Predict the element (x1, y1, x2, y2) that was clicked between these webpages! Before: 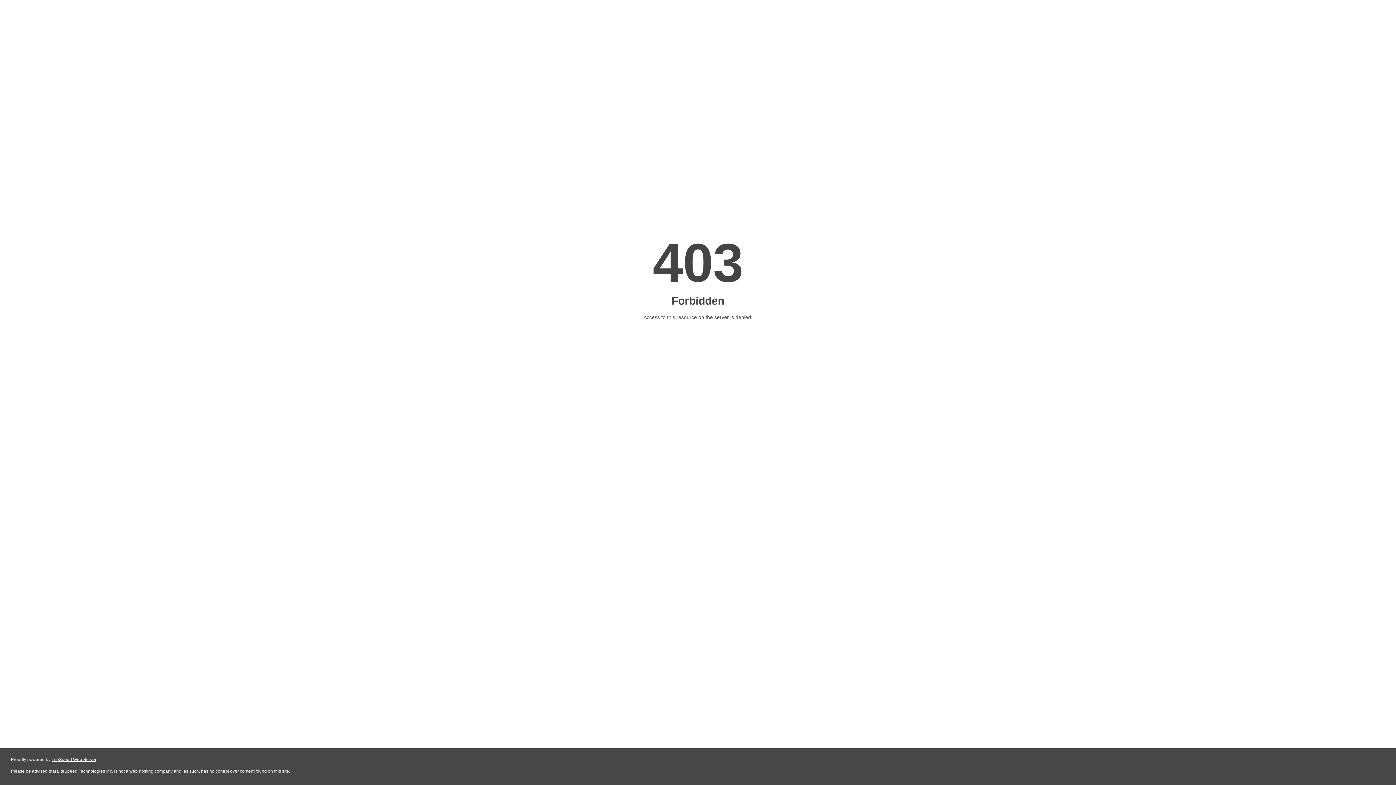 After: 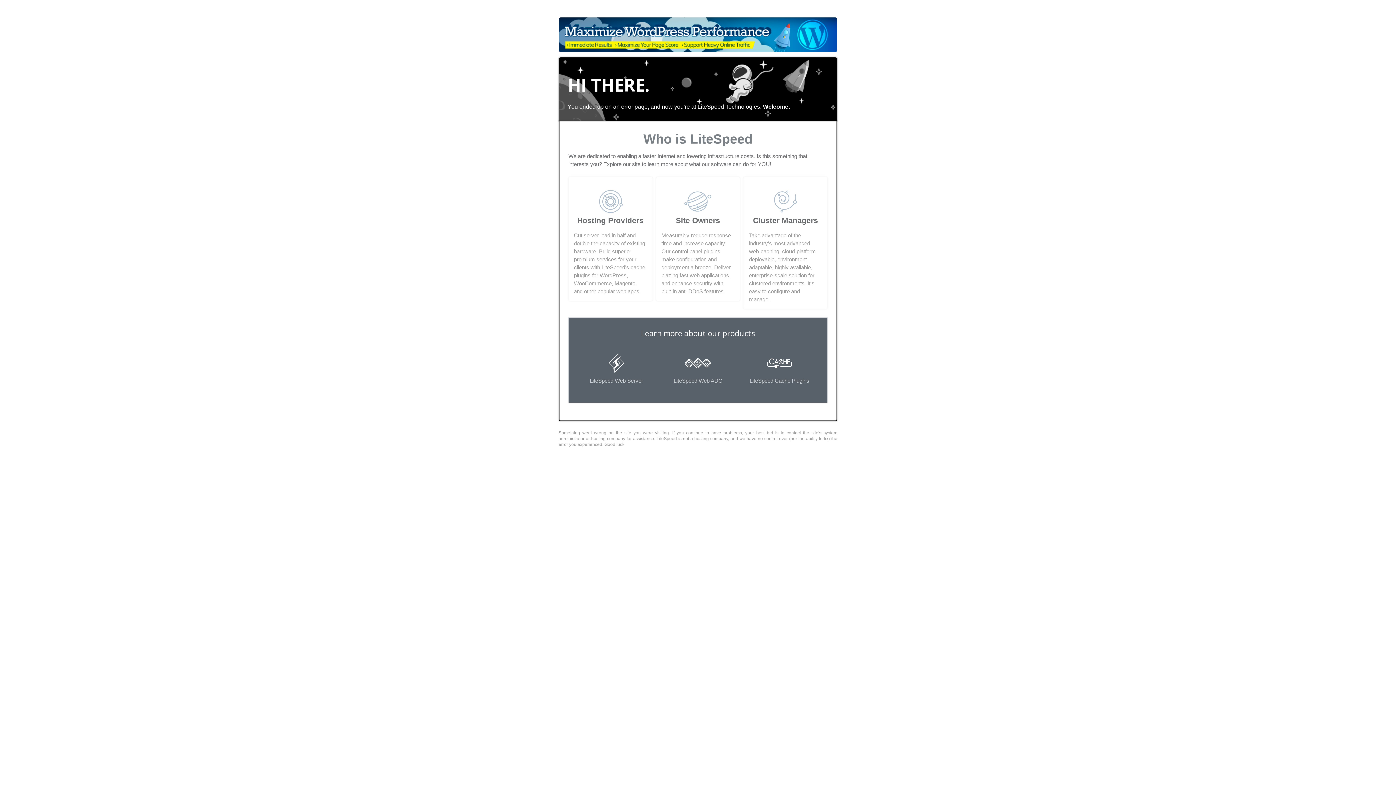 Action: bbox: (51, 757, 96, 762) label: LiteSpeed Web Server